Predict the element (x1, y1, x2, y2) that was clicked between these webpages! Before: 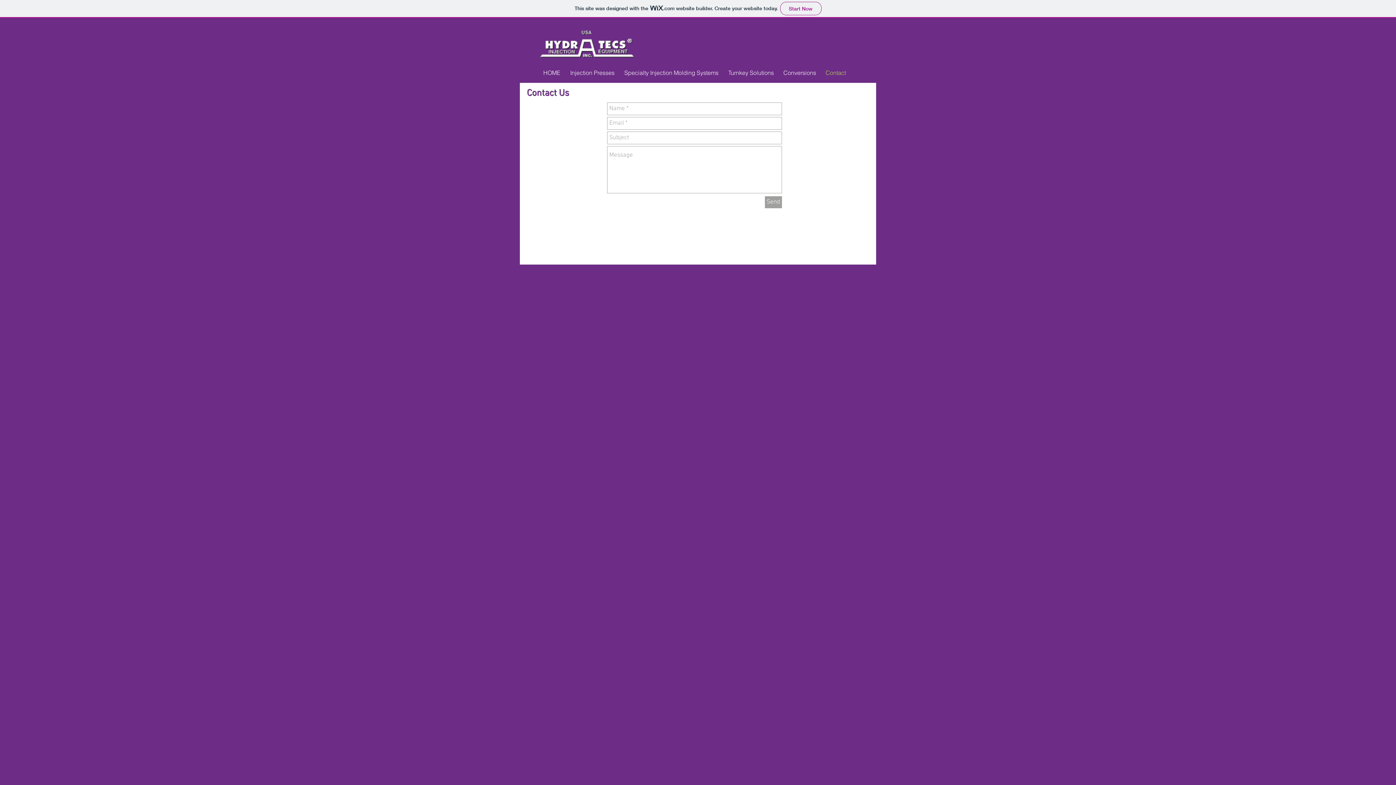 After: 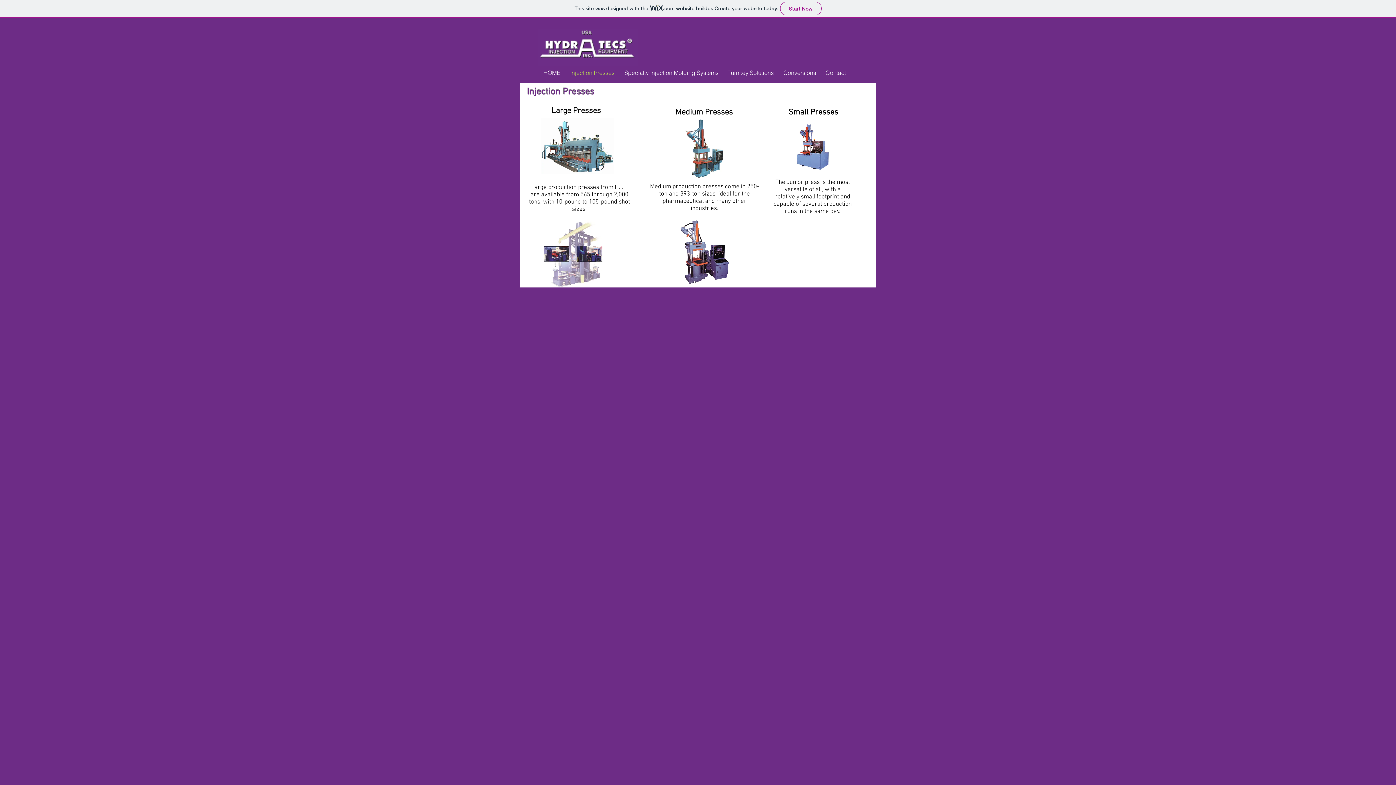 Action: label: Injection Presses bbox: (565, 65, 619, 80)